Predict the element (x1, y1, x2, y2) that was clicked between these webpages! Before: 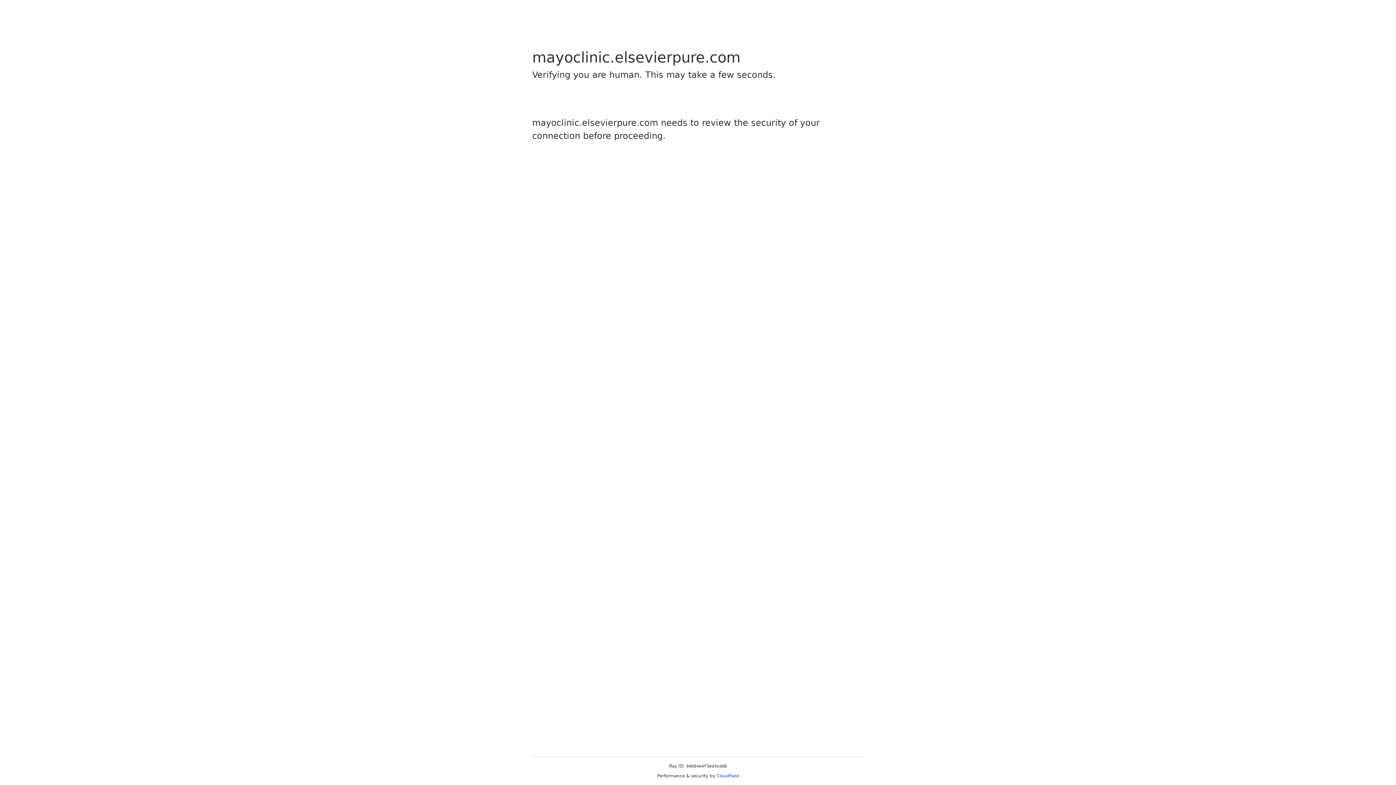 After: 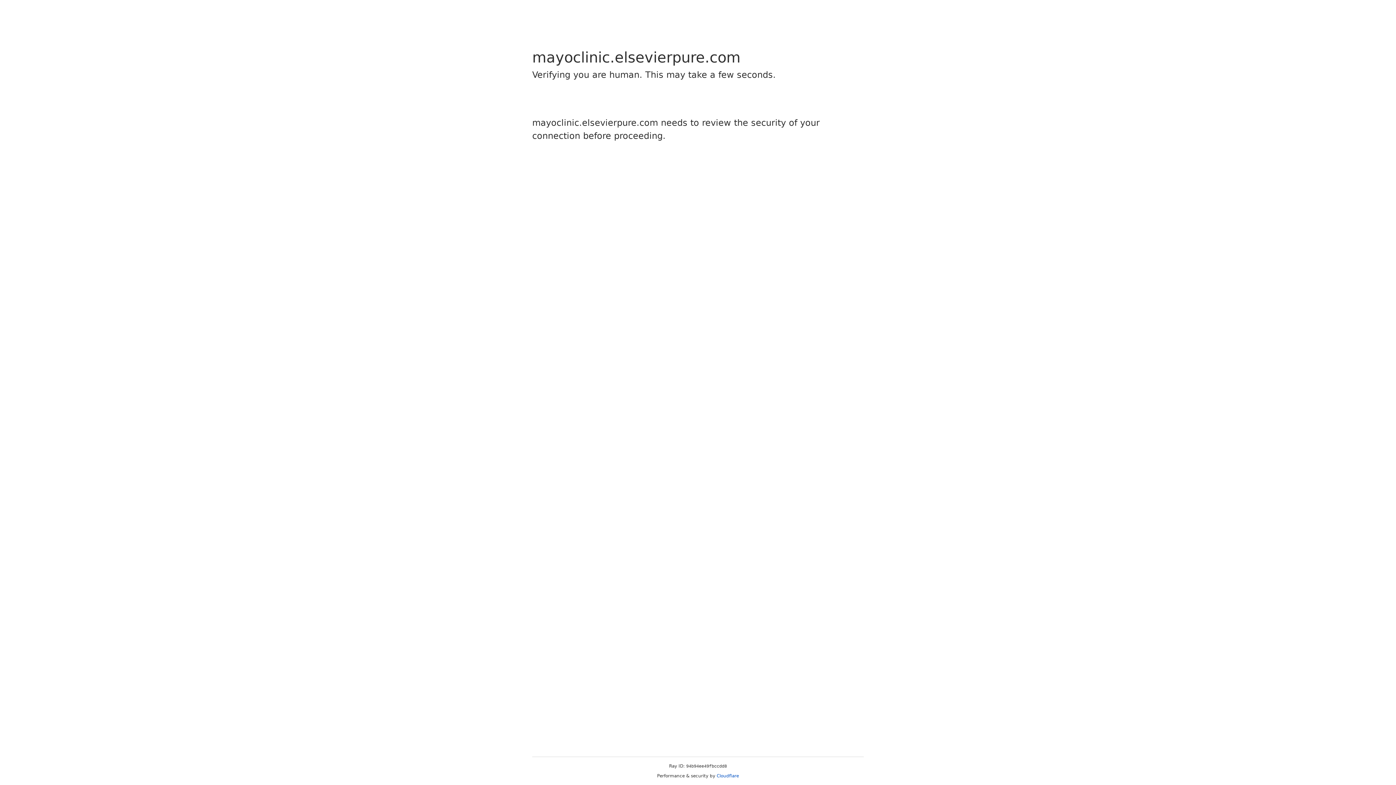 Action: bbox: (716, 773, 739, 778) label: Cloudflare